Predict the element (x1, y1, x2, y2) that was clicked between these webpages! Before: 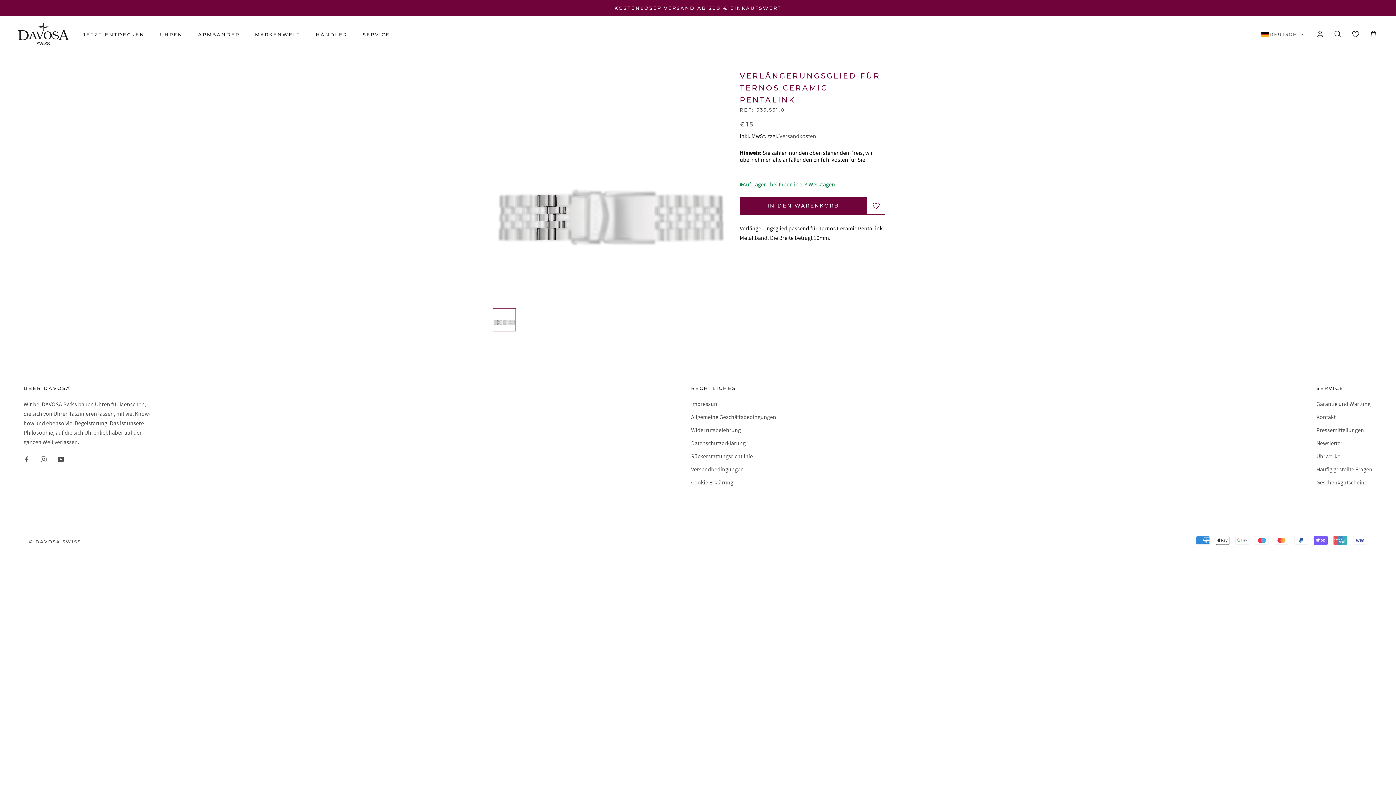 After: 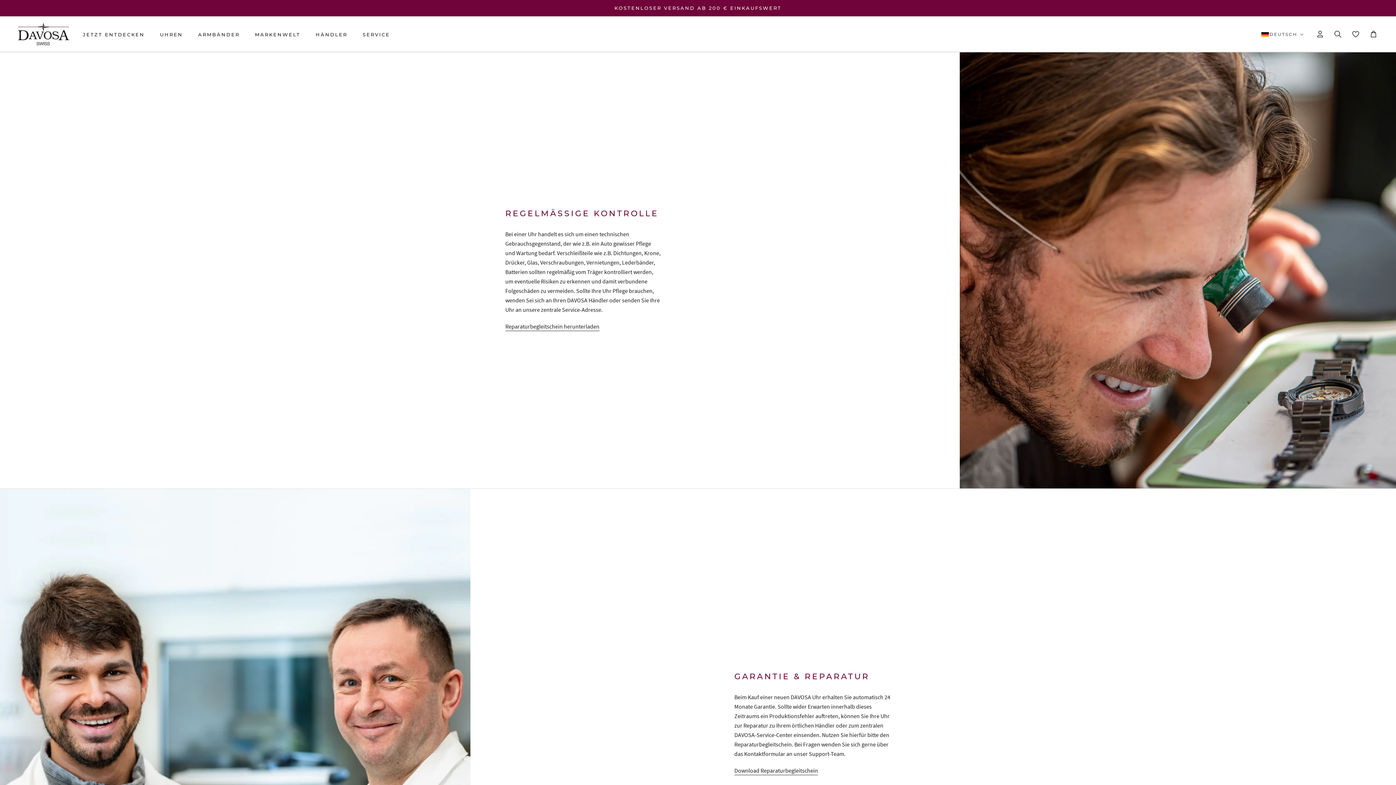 Action: bbox: (362, 31, 390, 37) label: SERVICE